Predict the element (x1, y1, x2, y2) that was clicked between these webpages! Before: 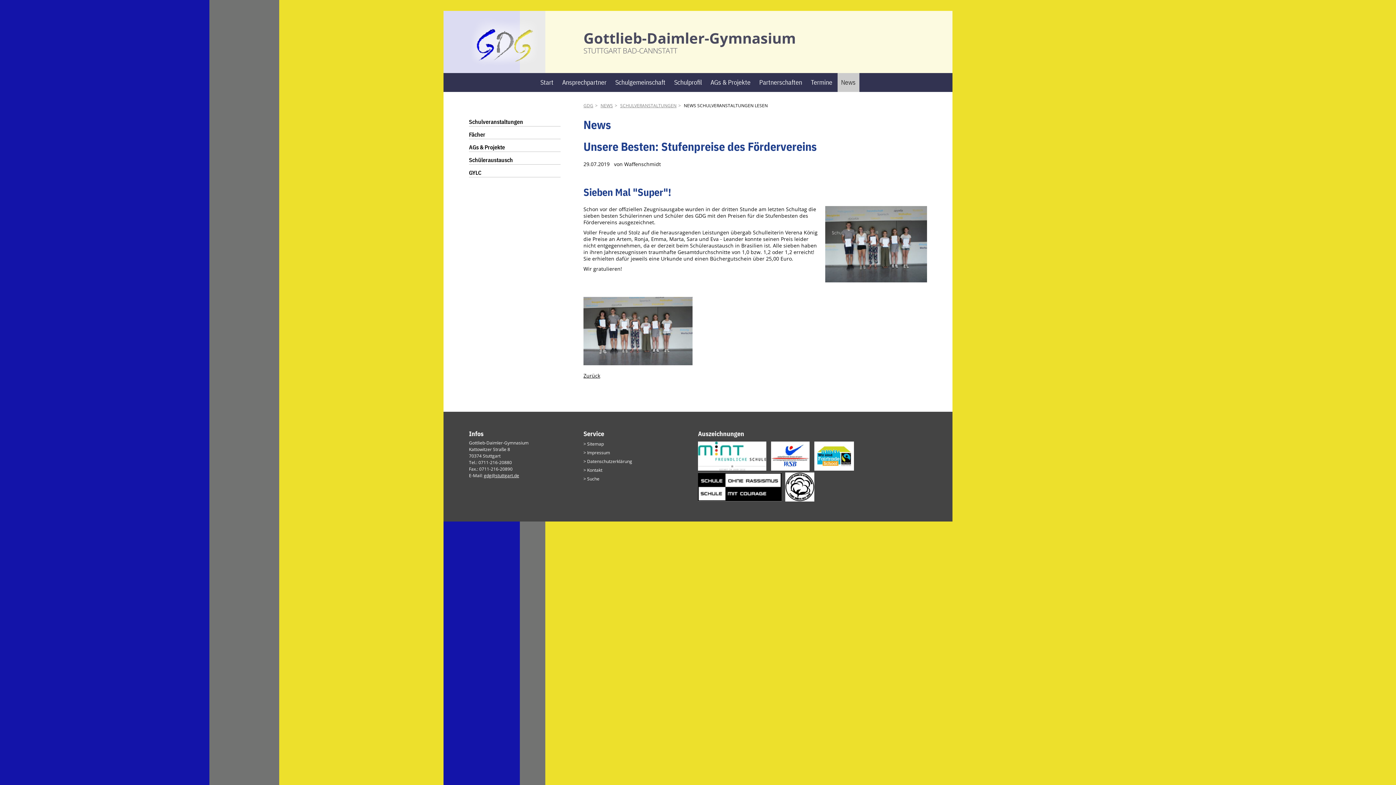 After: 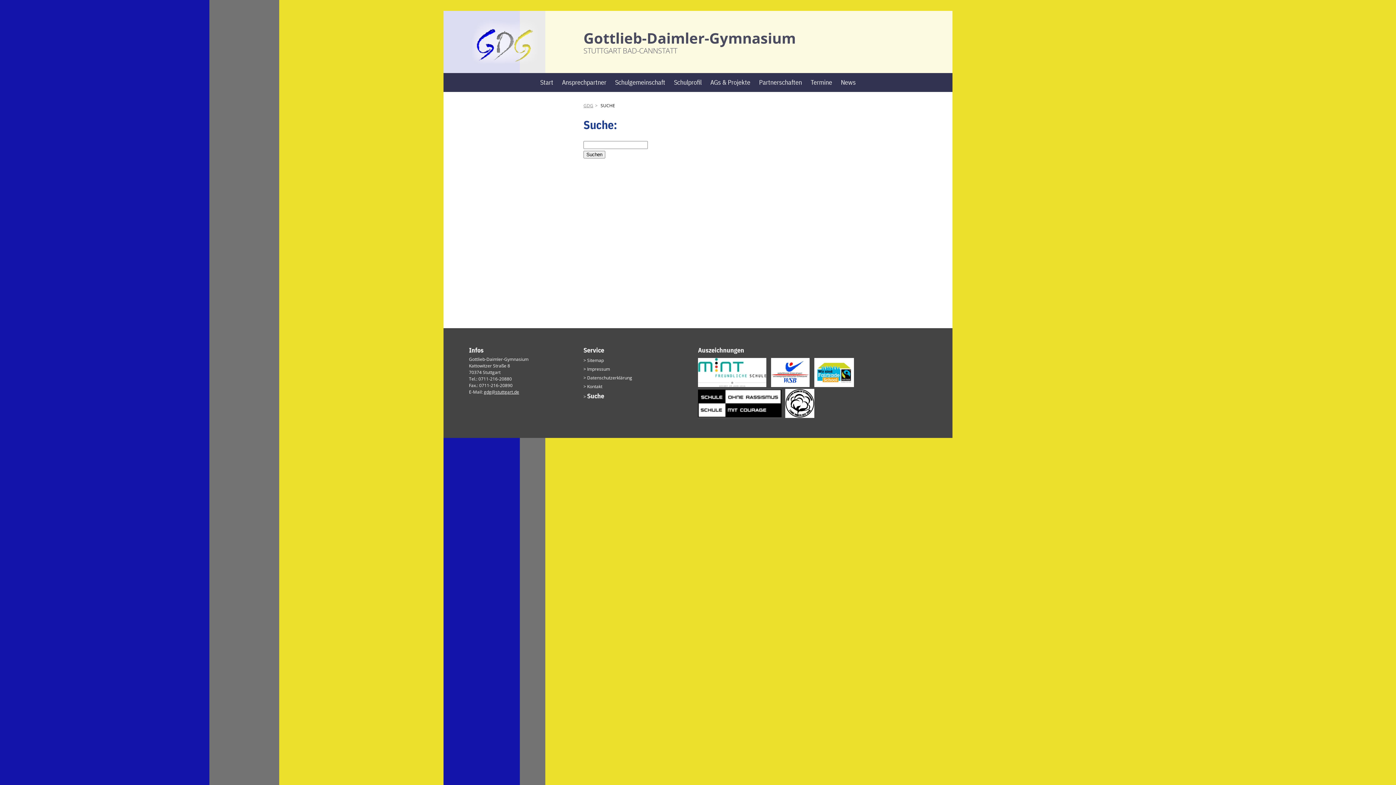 Action: label: Suche bbox: (587, 475, 599, 482)